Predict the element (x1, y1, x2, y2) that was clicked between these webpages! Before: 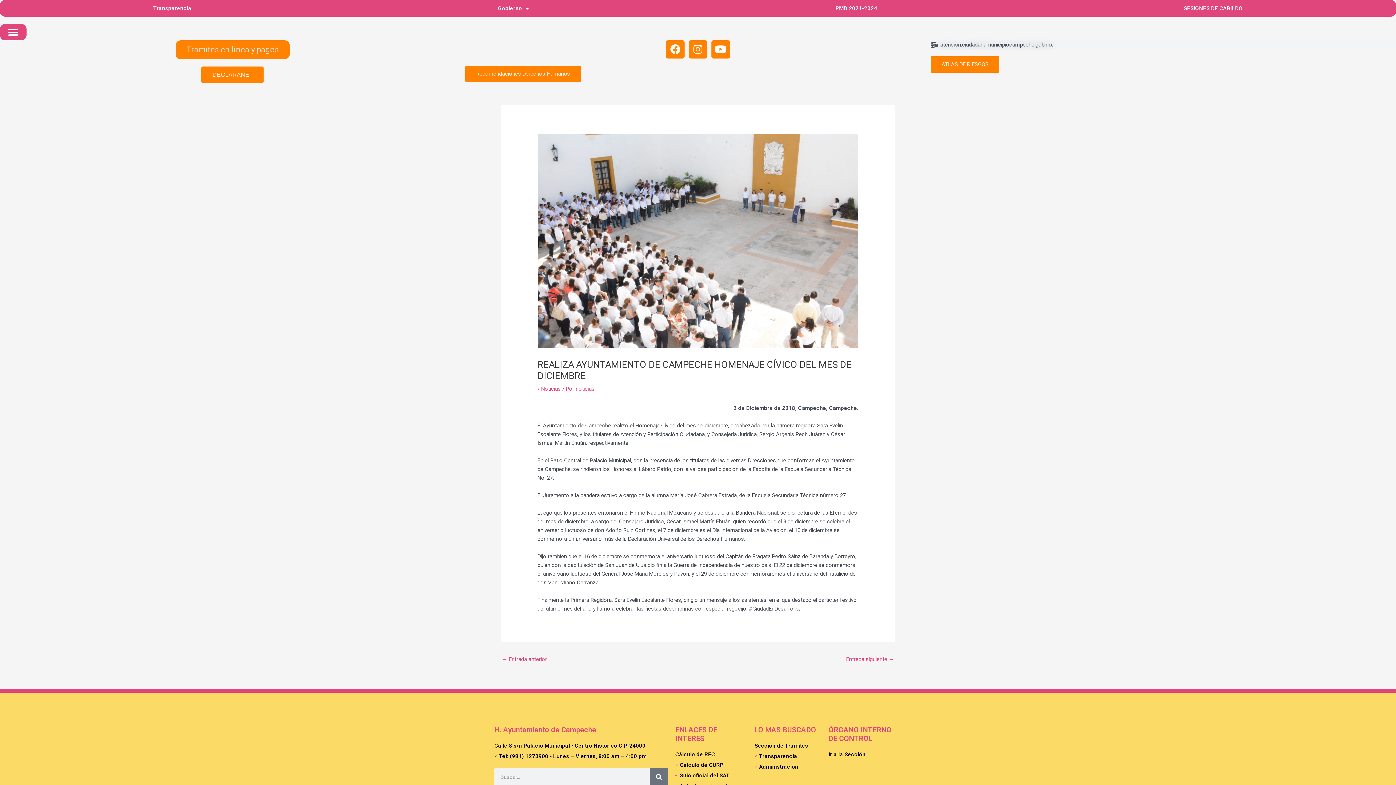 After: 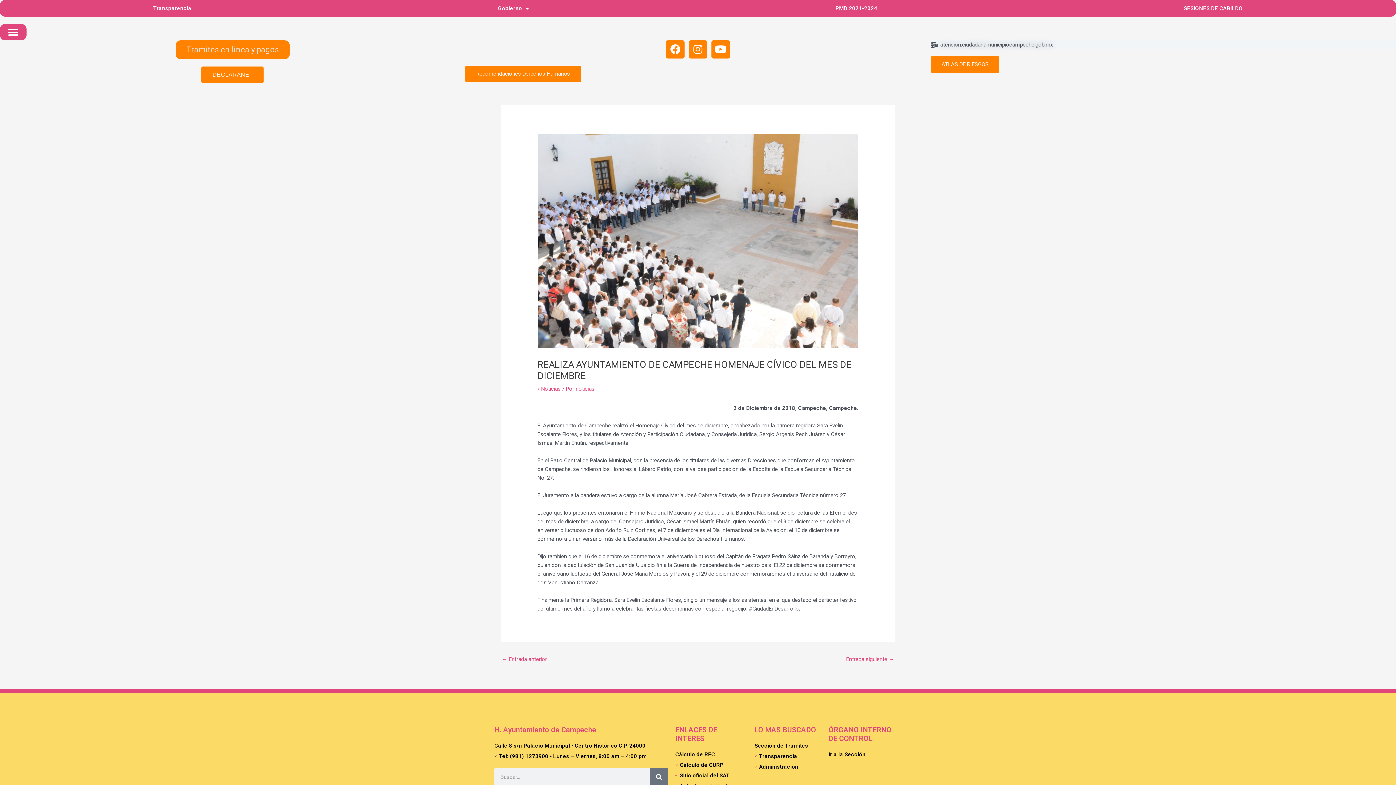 Action: label: ATLAS DE RIESGOS bbox: (930, 56, 999, 72)